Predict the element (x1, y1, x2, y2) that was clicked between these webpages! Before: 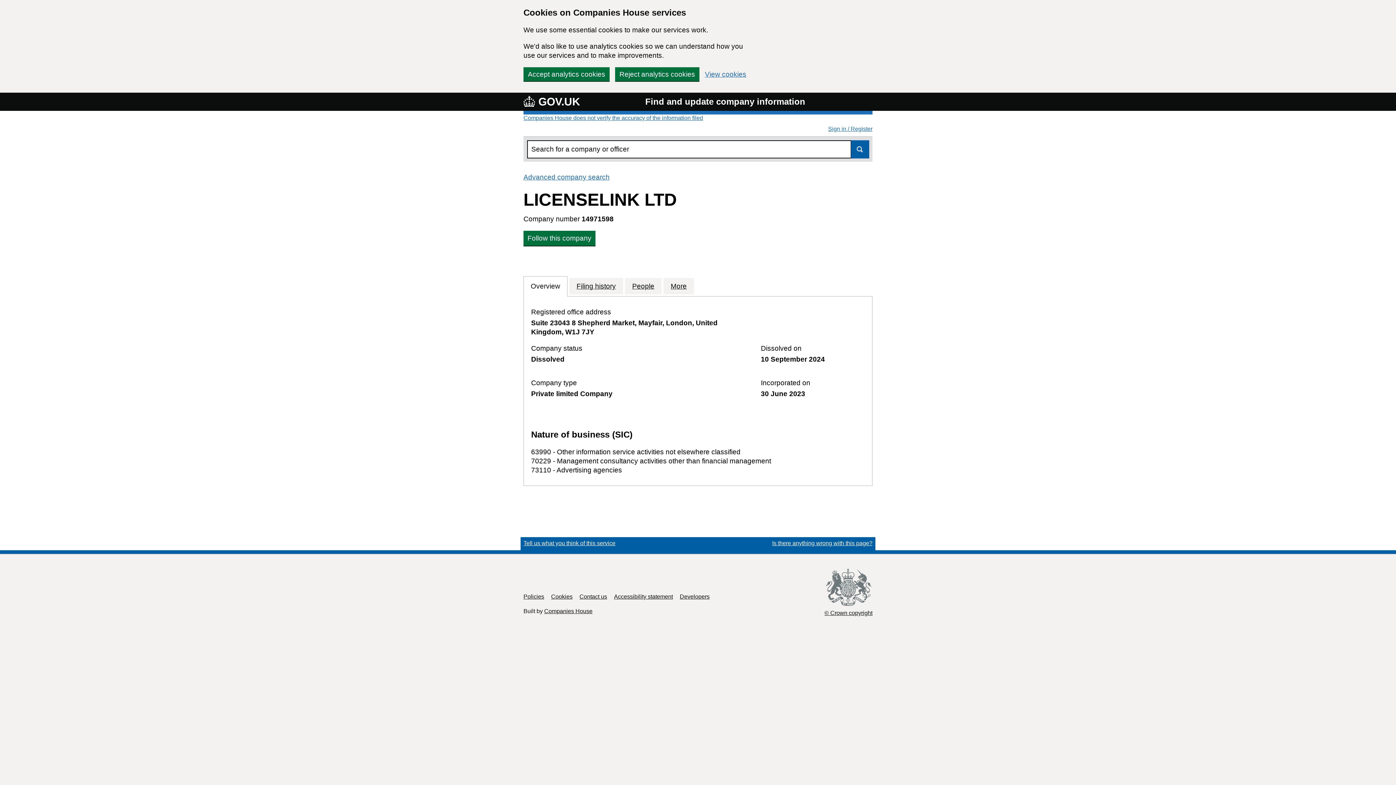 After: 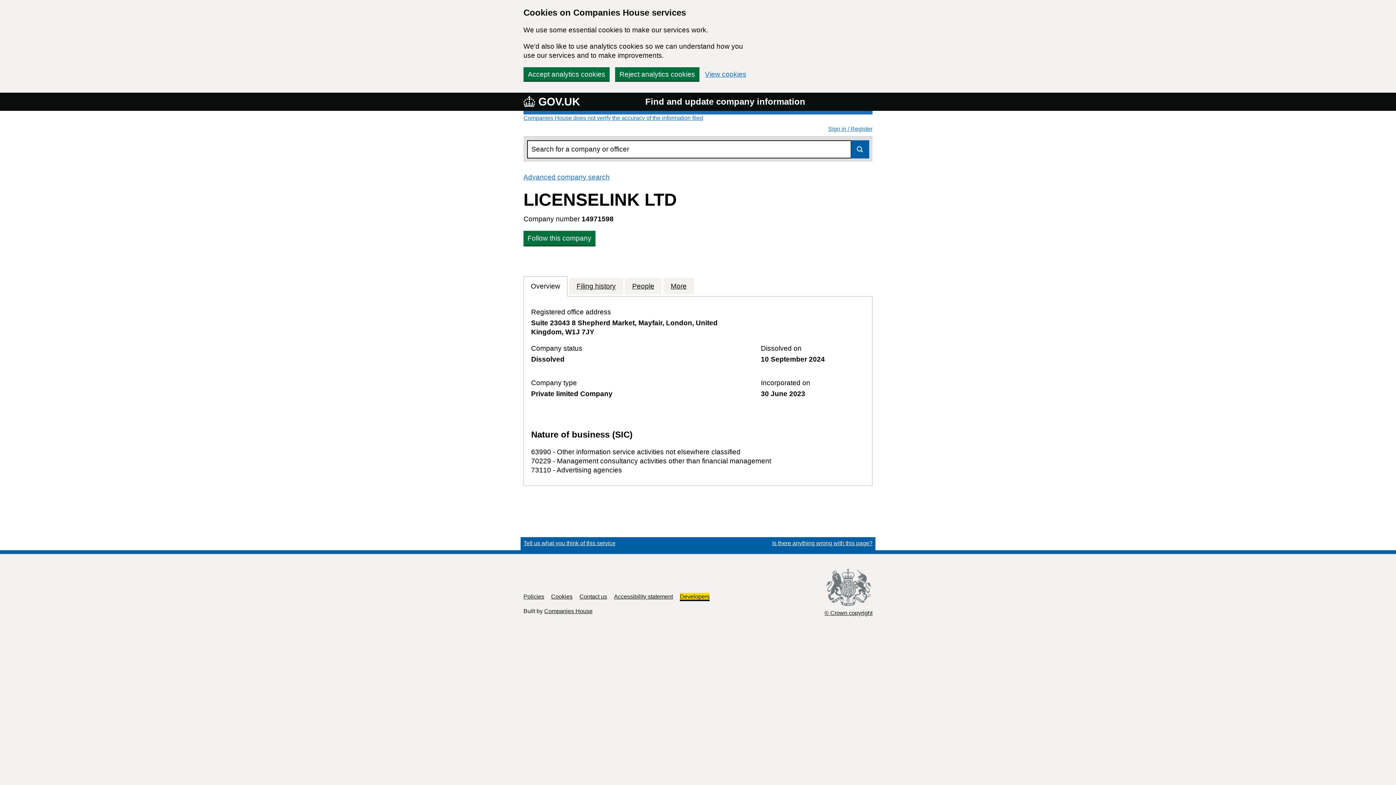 Action: label: Developers
Link opens in new tab bbox: (680, 593, 709, 600)